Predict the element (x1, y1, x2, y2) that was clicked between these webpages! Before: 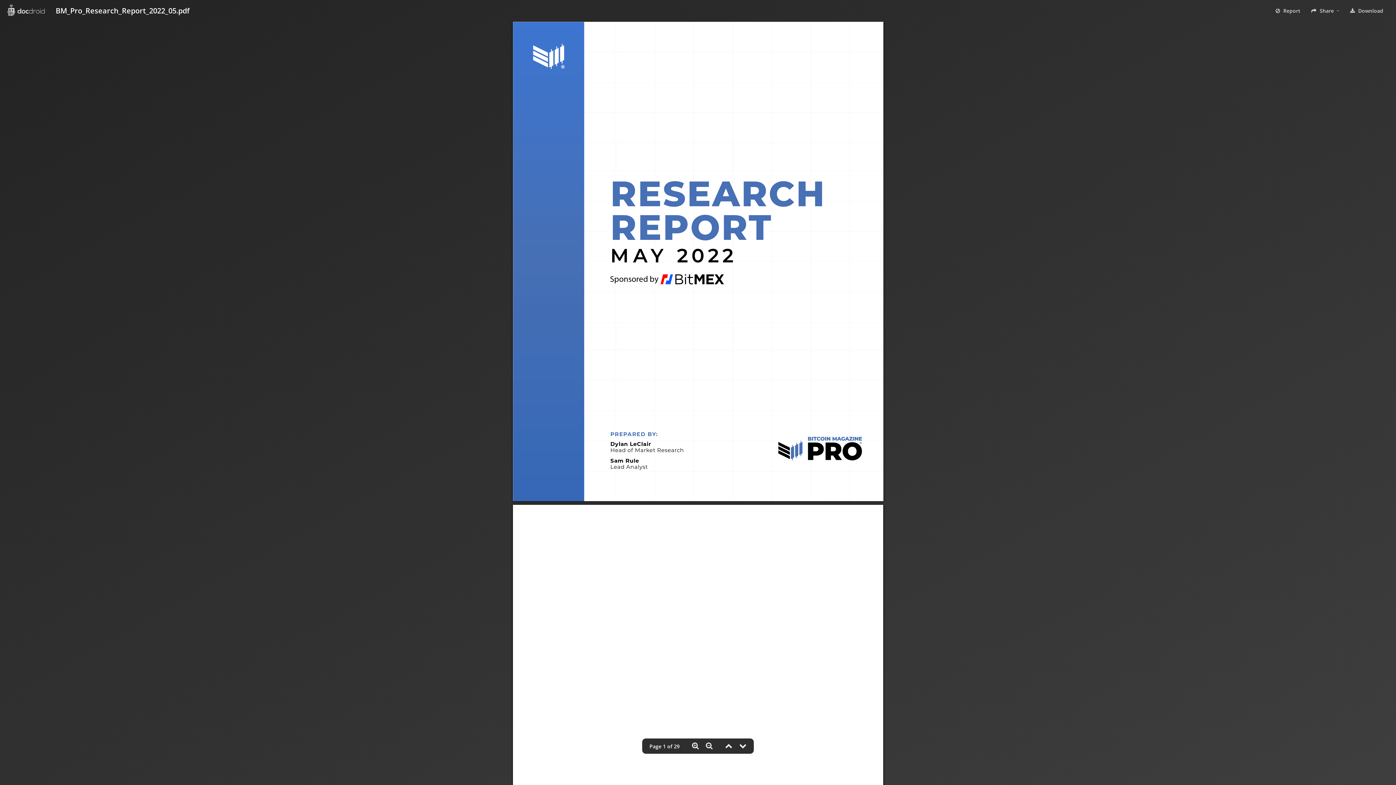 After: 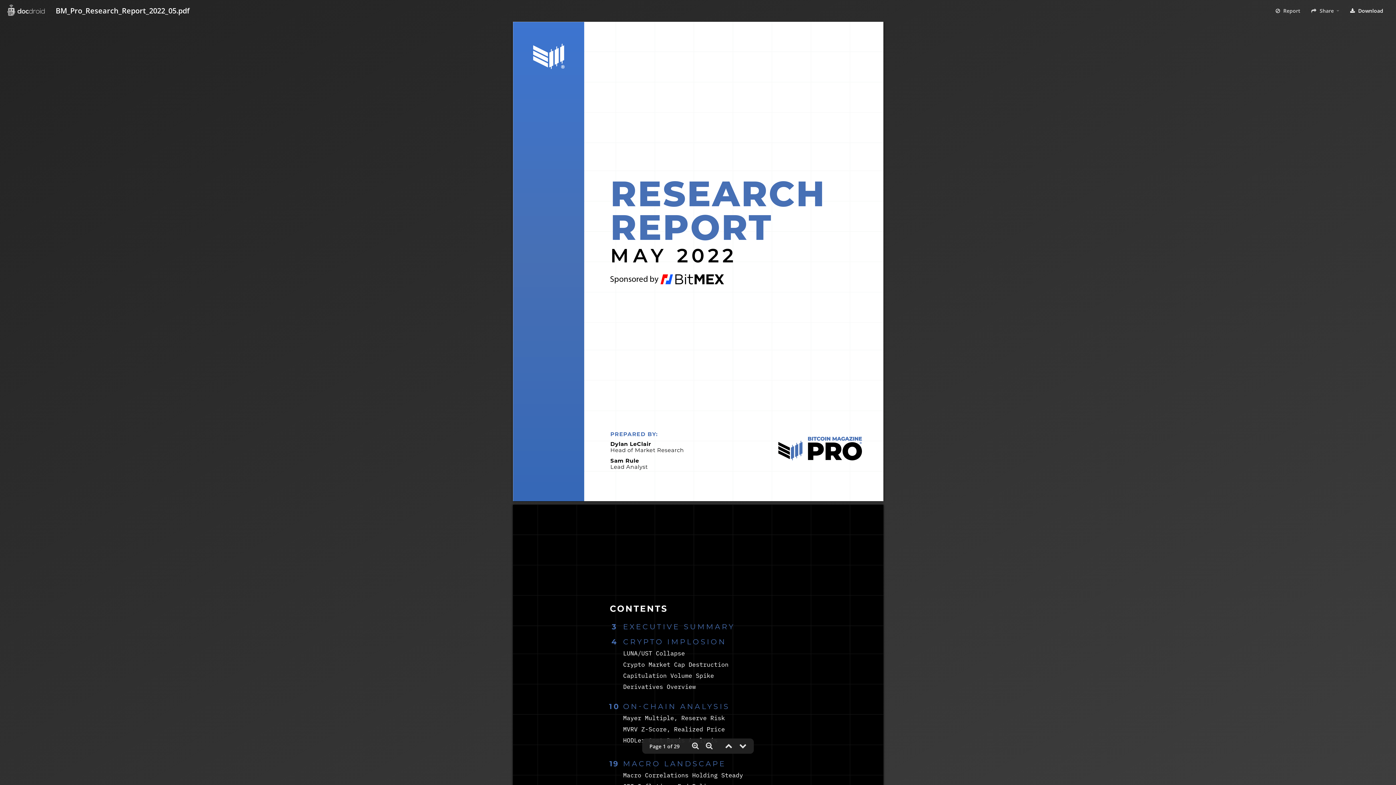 Action: bbox: (1345, 0, 1389, 21) label:  Download